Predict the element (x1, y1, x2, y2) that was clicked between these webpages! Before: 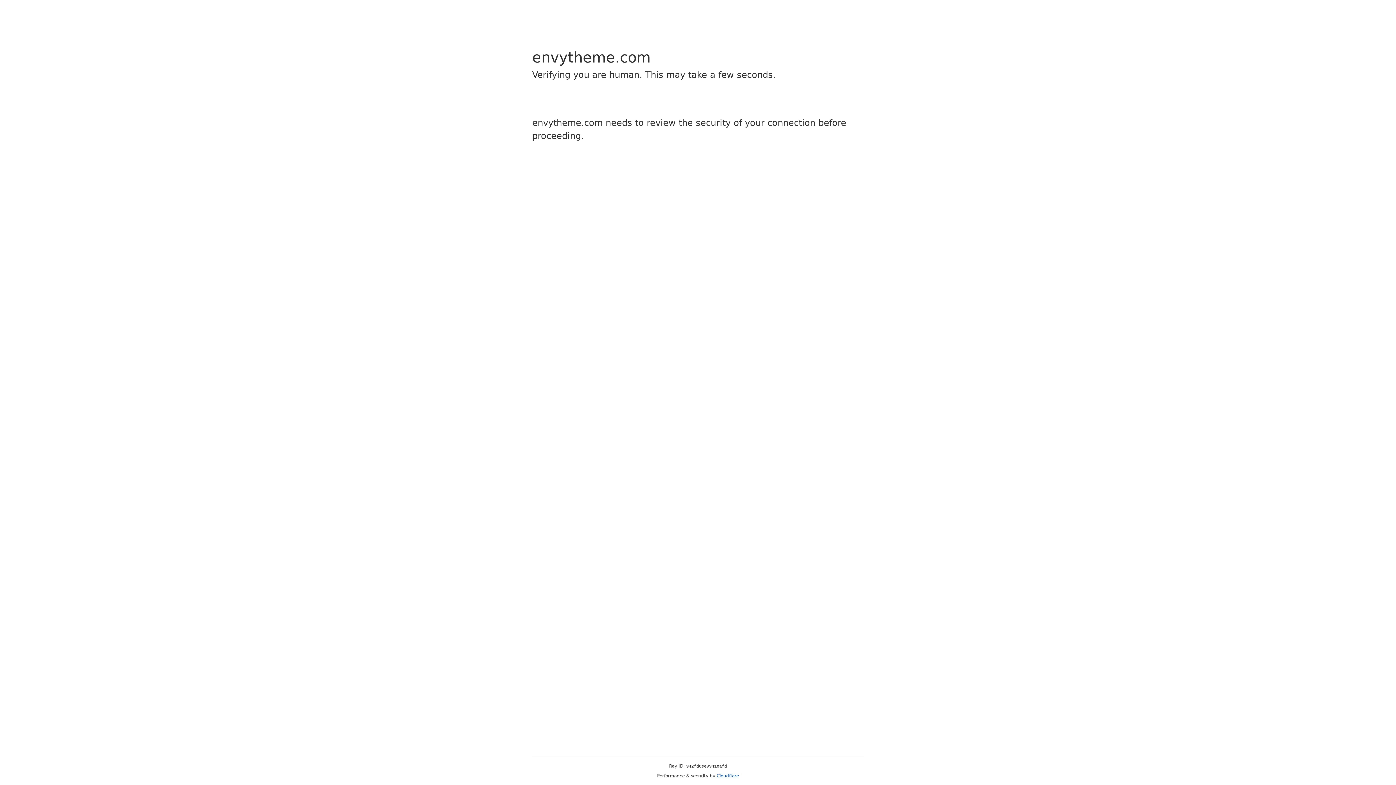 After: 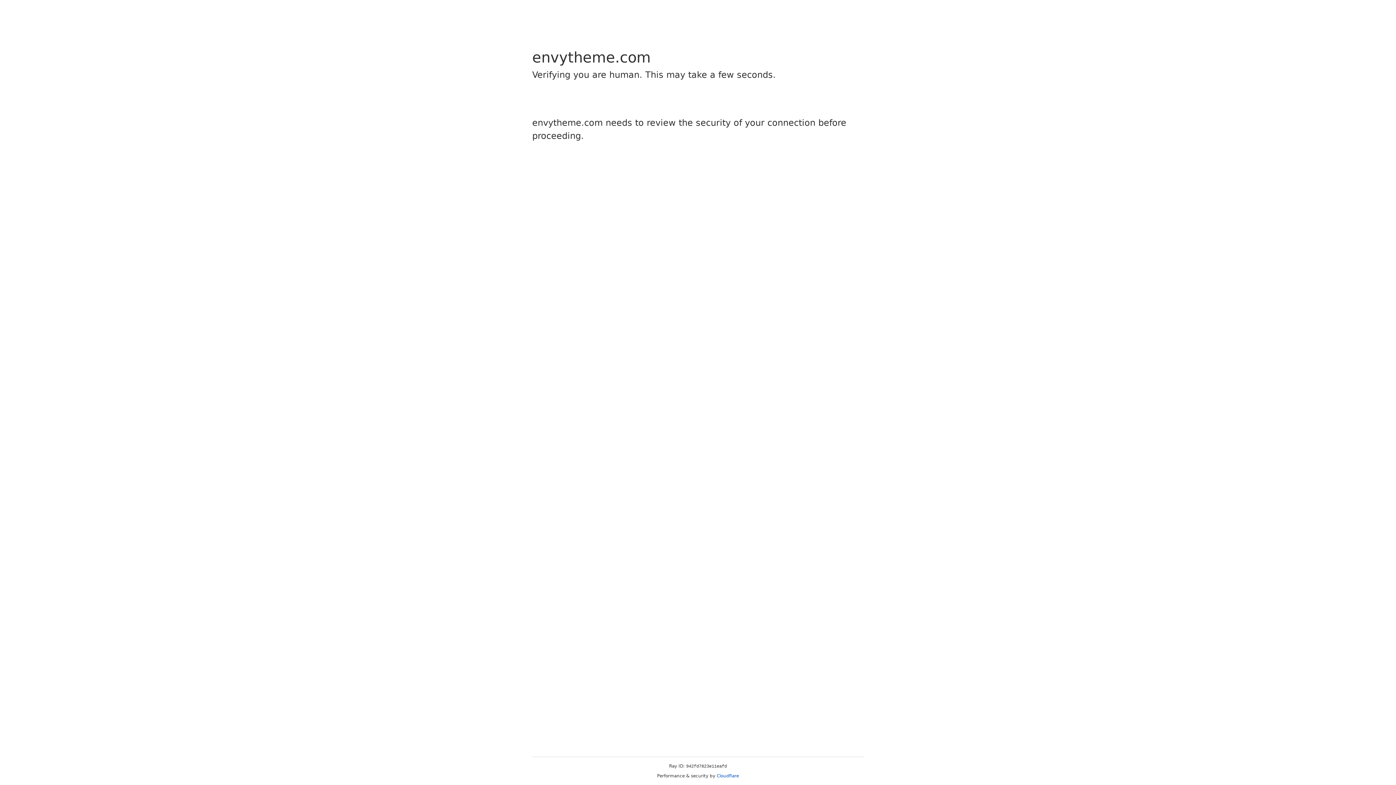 Action: label: Cloudflare bbox: (716, 773, 739, 778)